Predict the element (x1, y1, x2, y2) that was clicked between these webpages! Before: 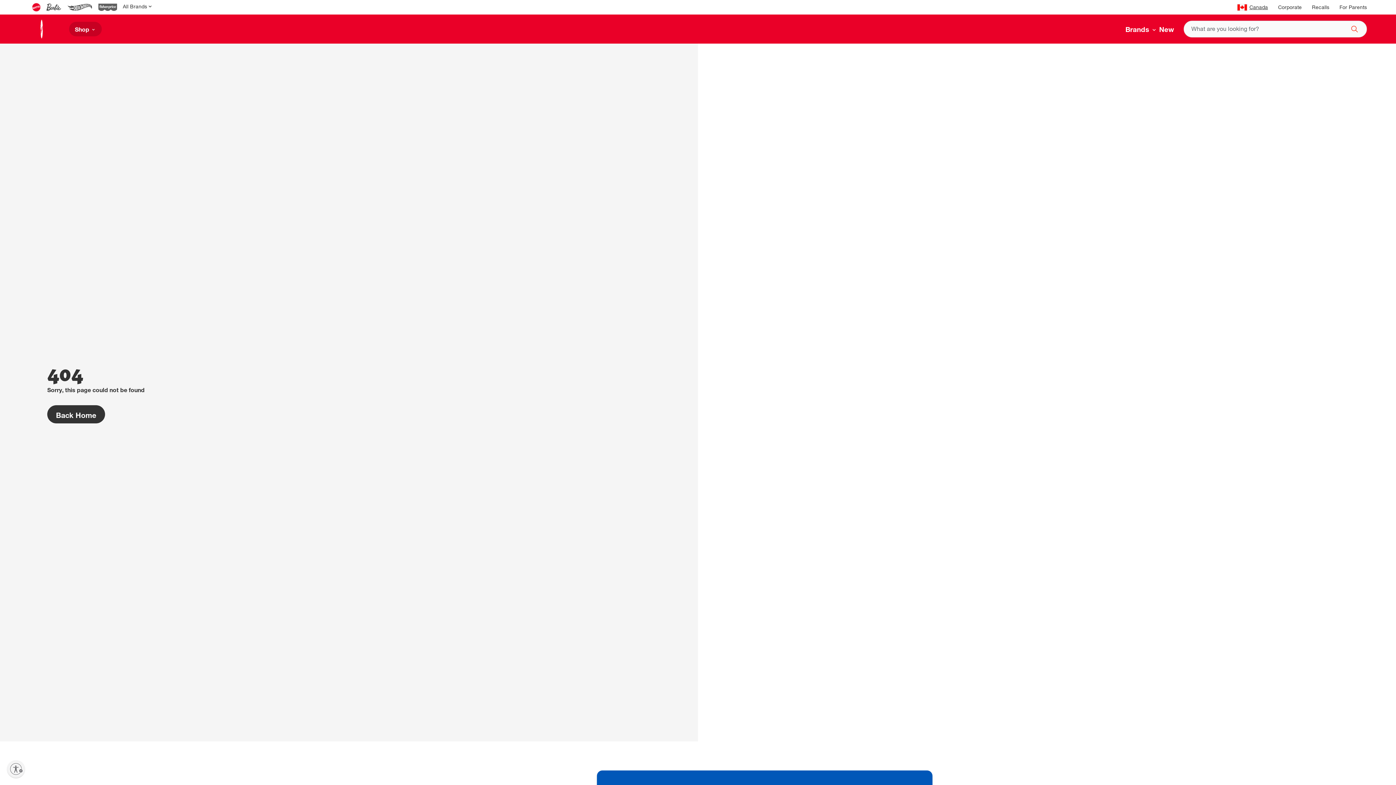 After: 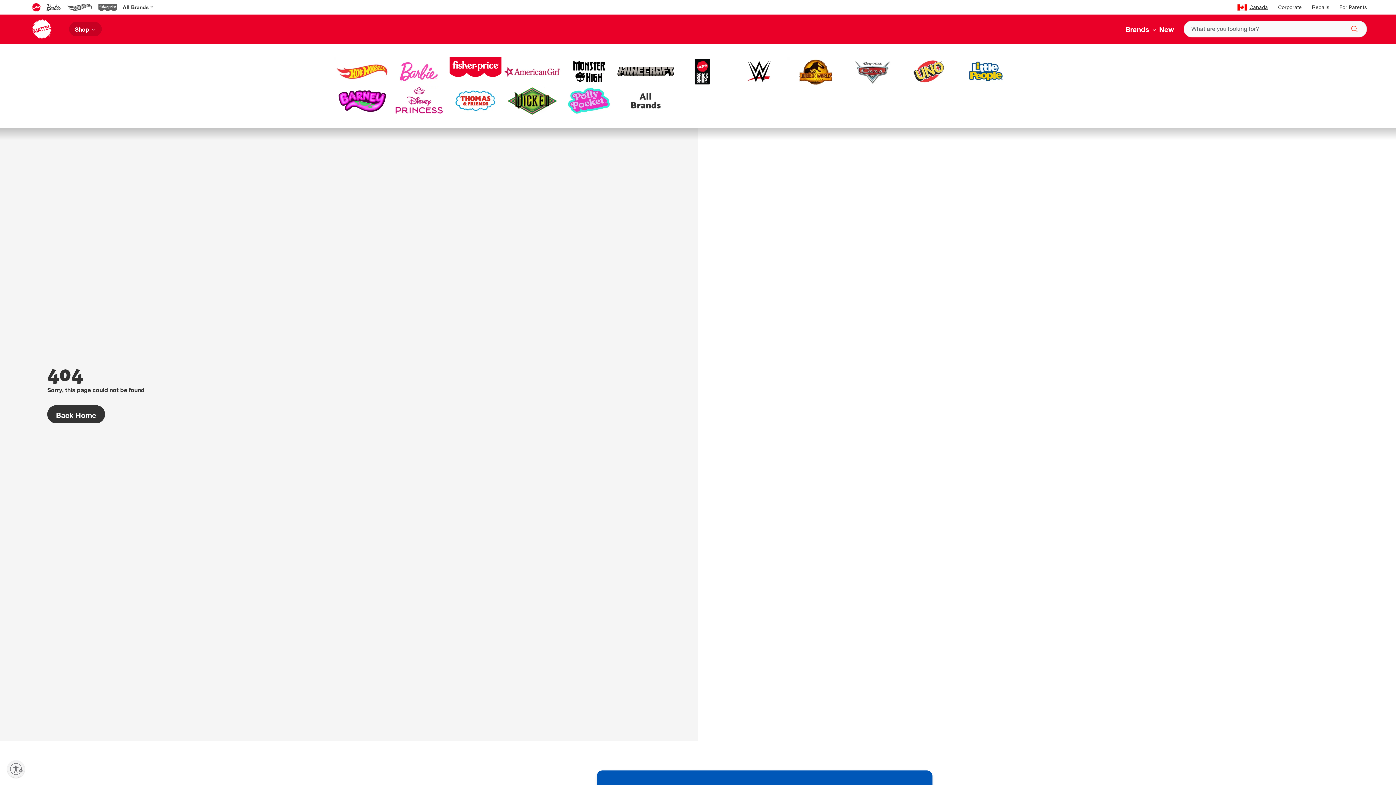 Action: label: Brands  bbox: (1125, 24, 1159, 34)